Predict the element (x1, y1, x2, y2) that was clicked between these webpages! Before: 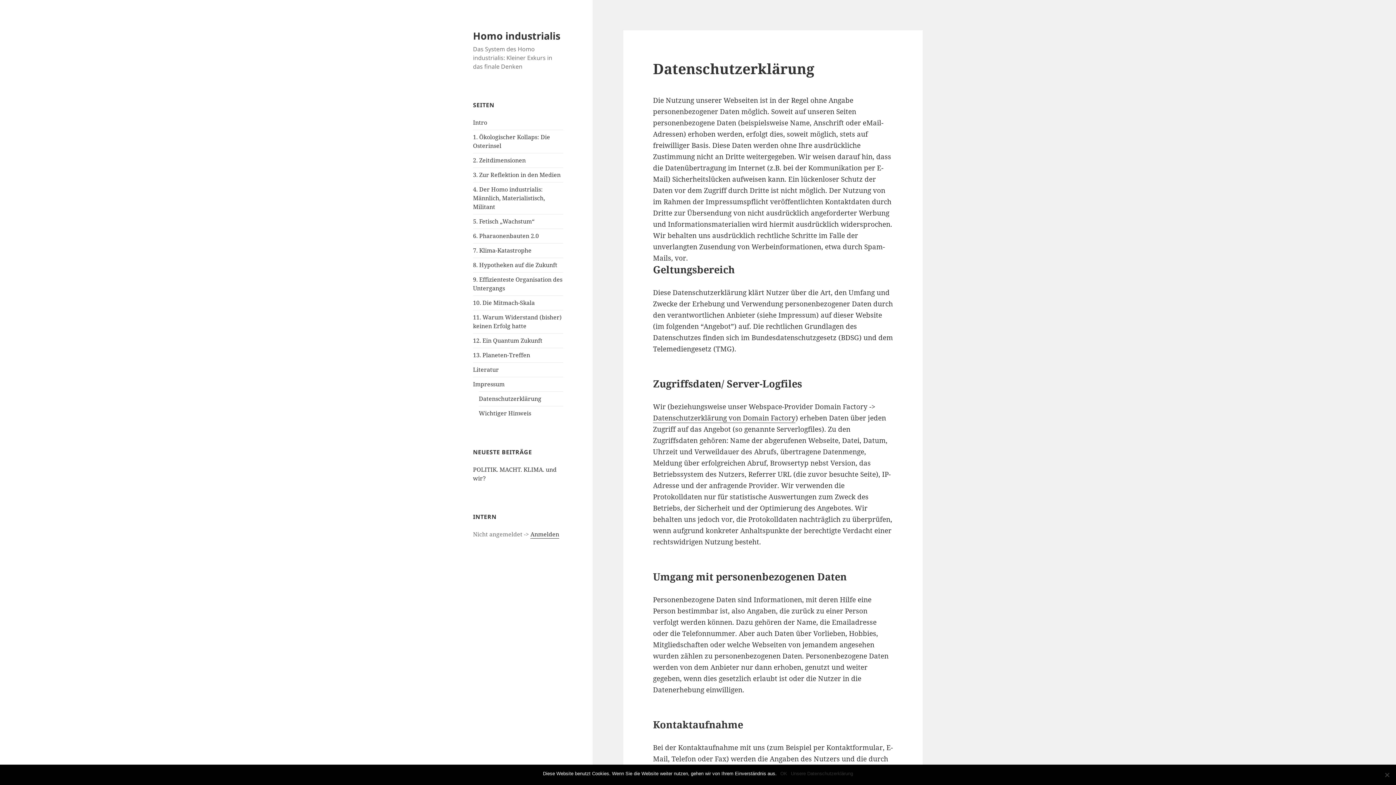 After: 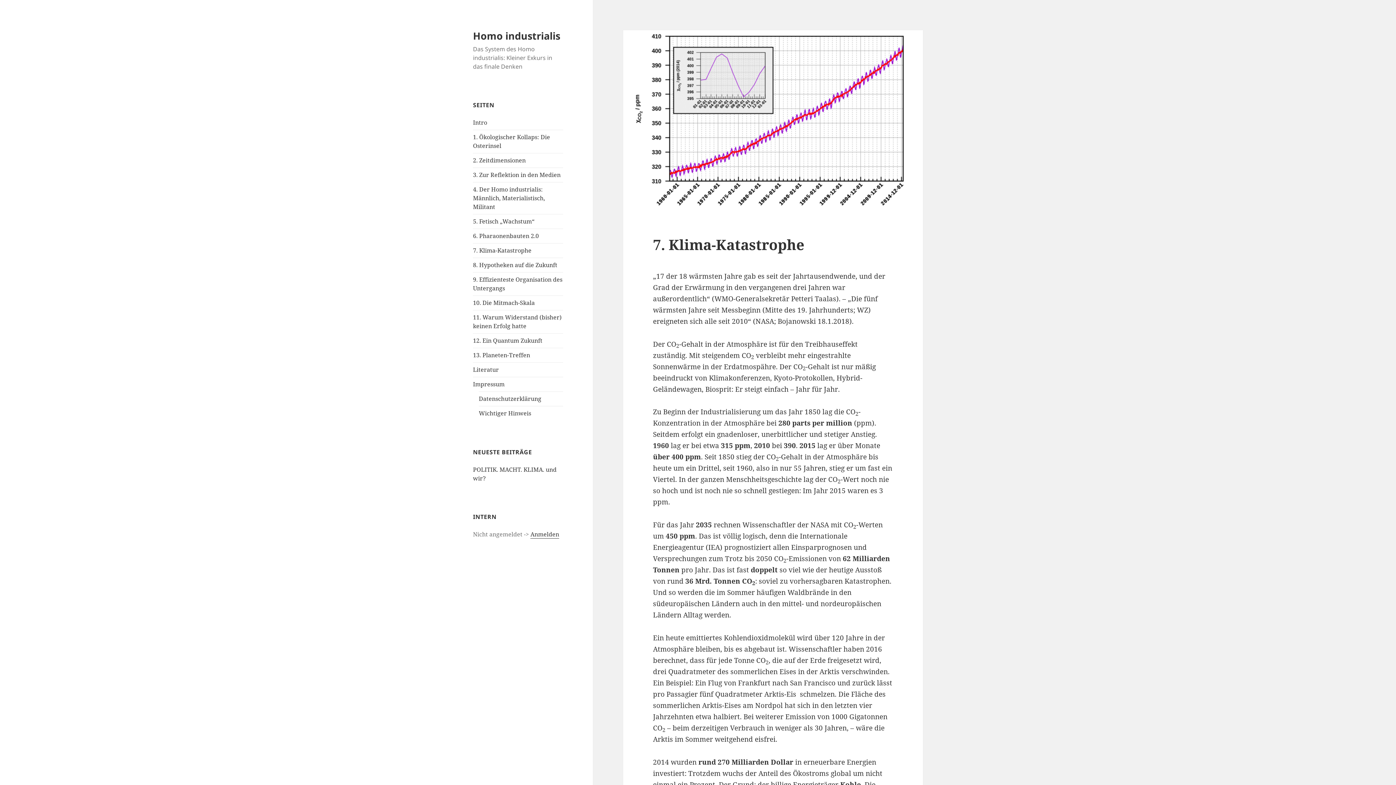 Action: bbox: (473, 246, 531, 254) label: 7. Klima-Katastrophe